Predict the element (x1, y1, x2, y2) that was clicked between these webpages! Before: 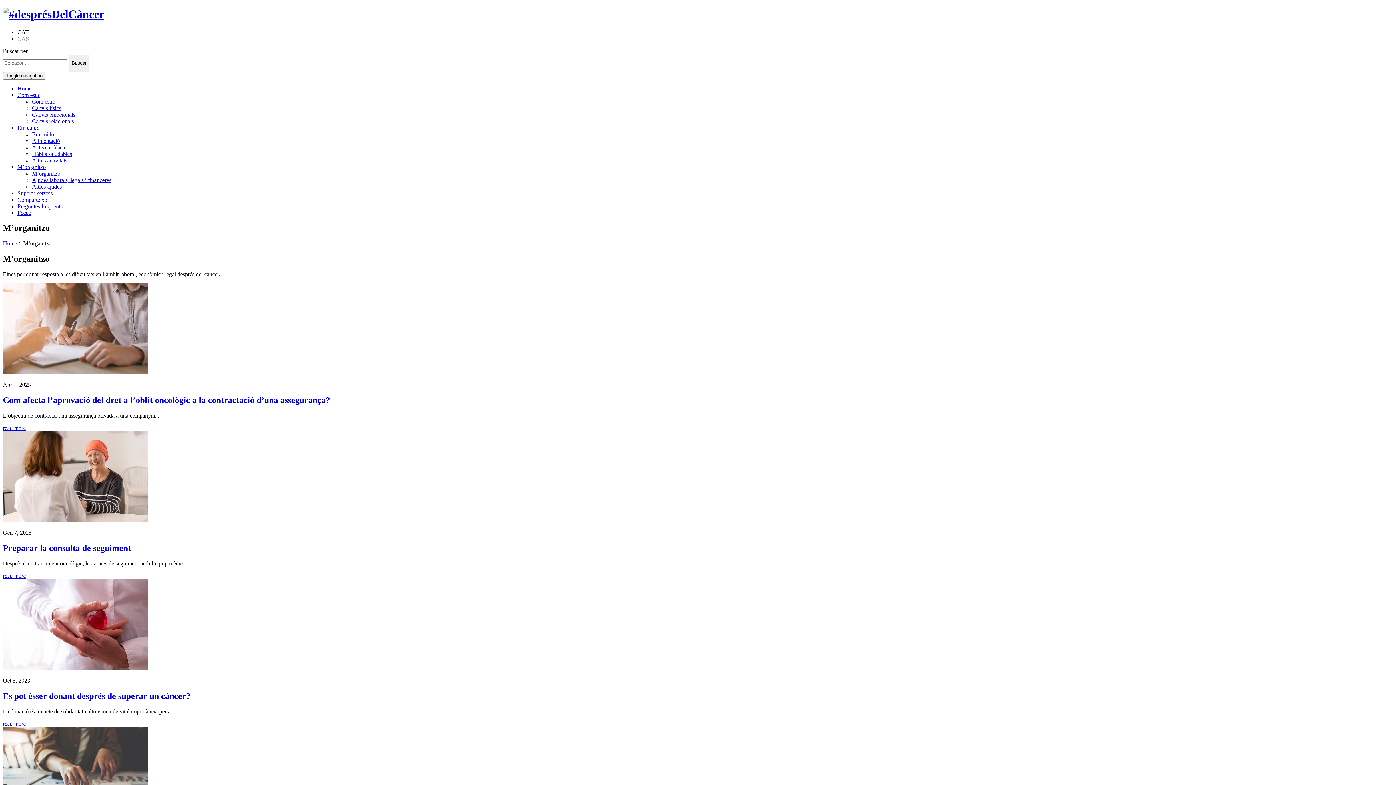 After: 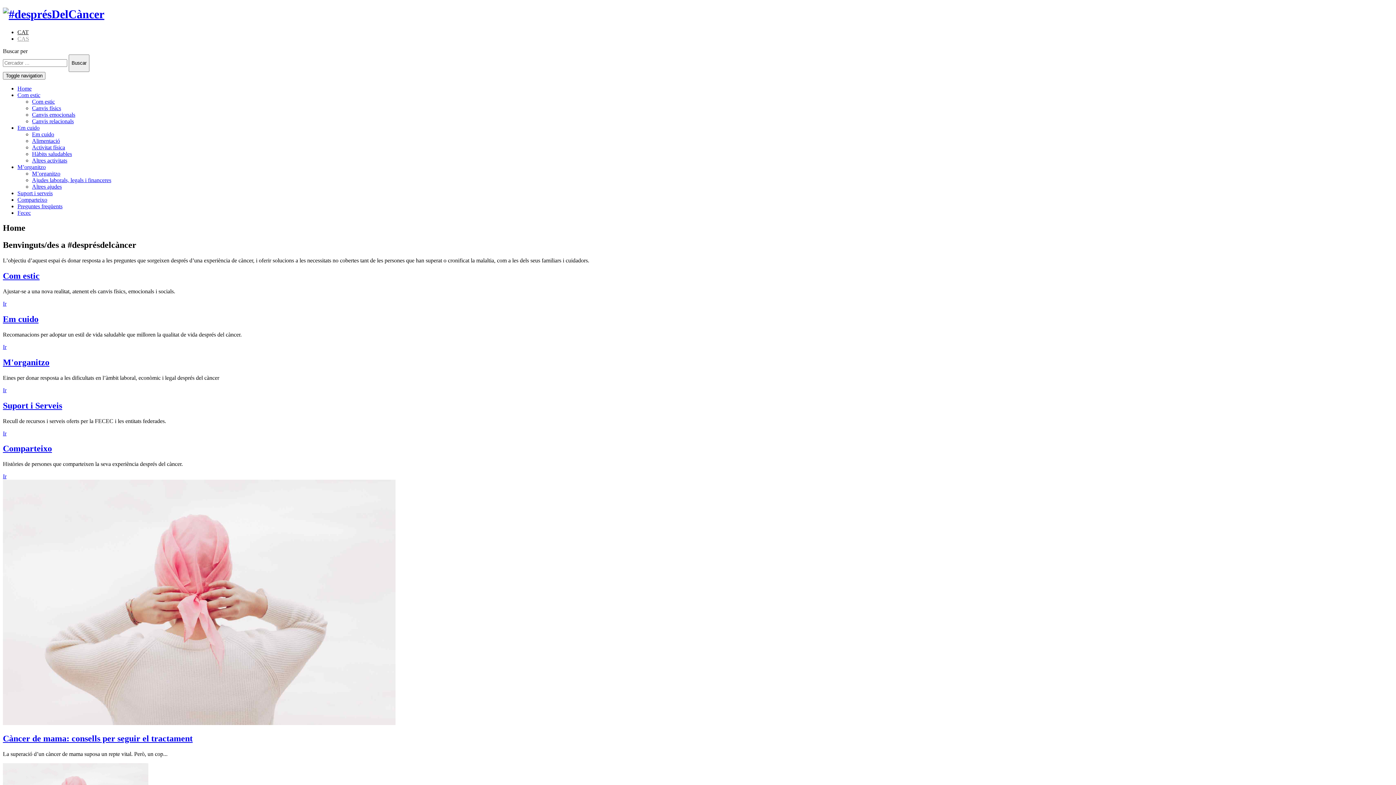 Action: bbox: (17, 85, 31, 91) label: Home